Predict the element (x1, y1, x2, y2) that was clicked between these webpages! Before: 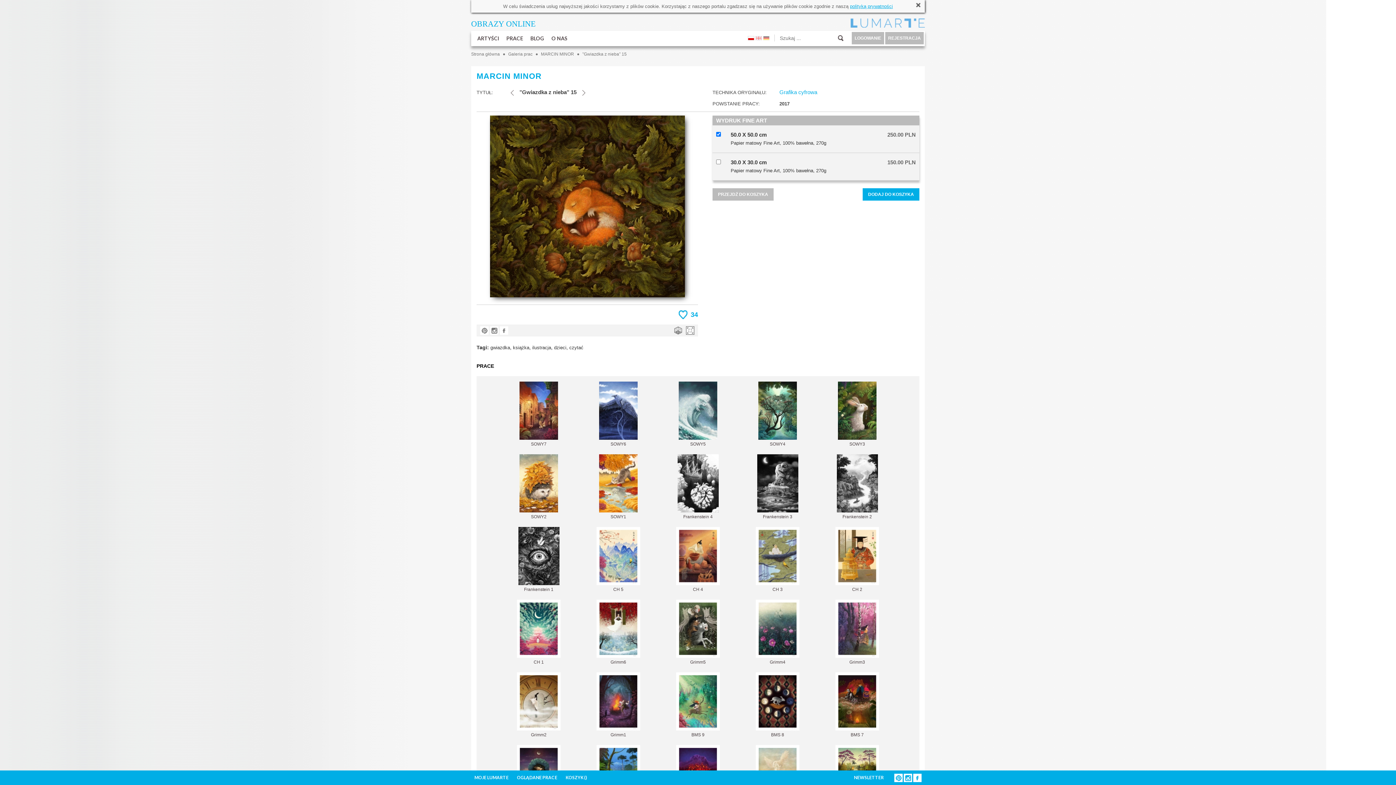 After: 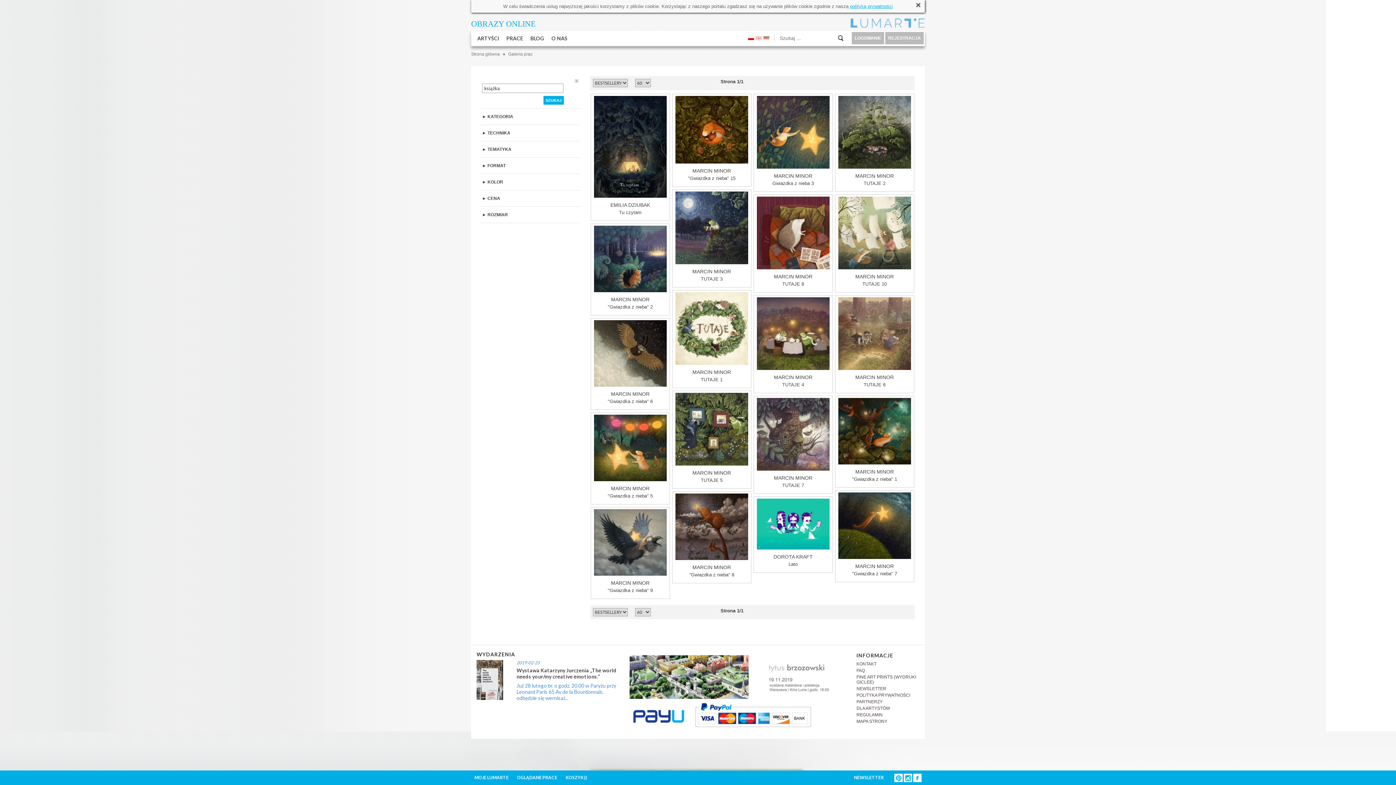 Action: label: książka bbox: (513, 345, 529, 350)